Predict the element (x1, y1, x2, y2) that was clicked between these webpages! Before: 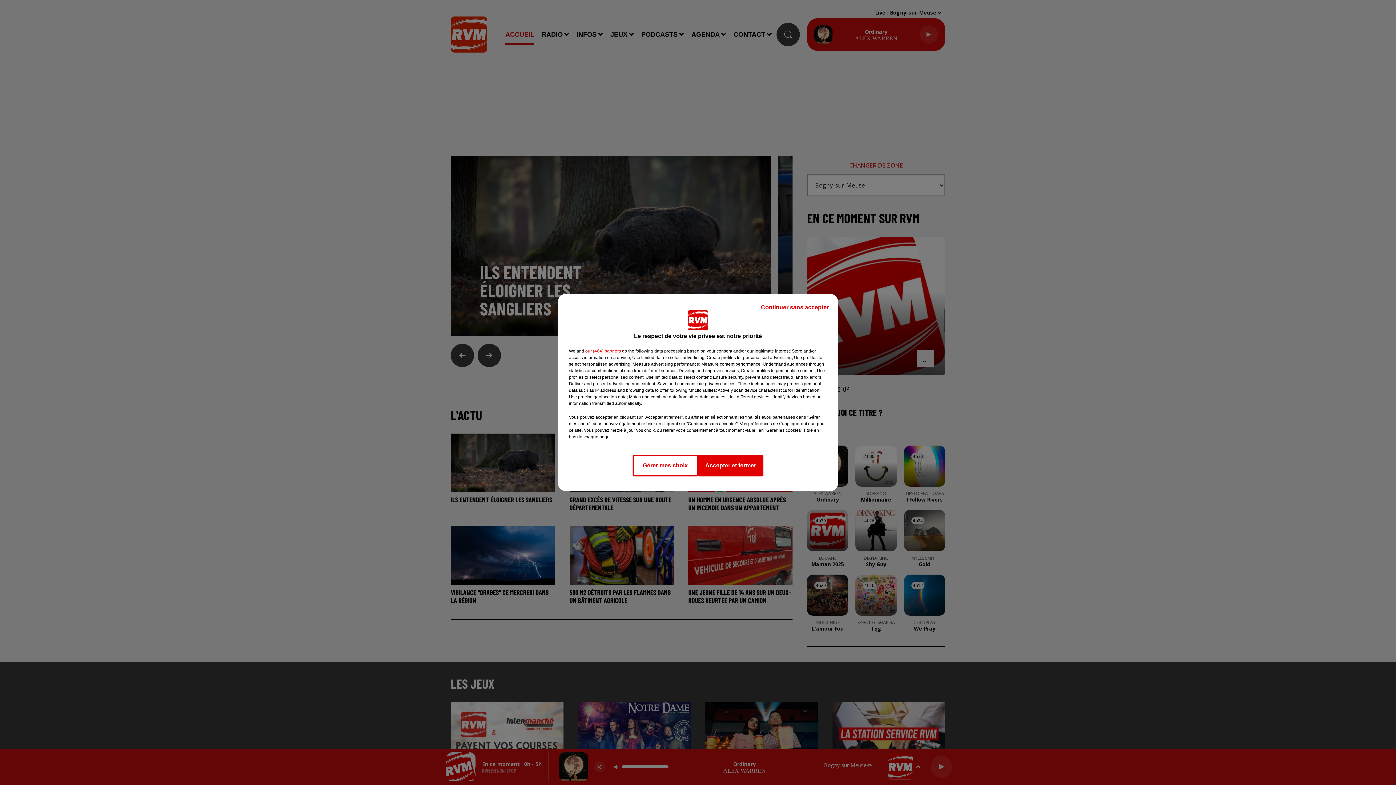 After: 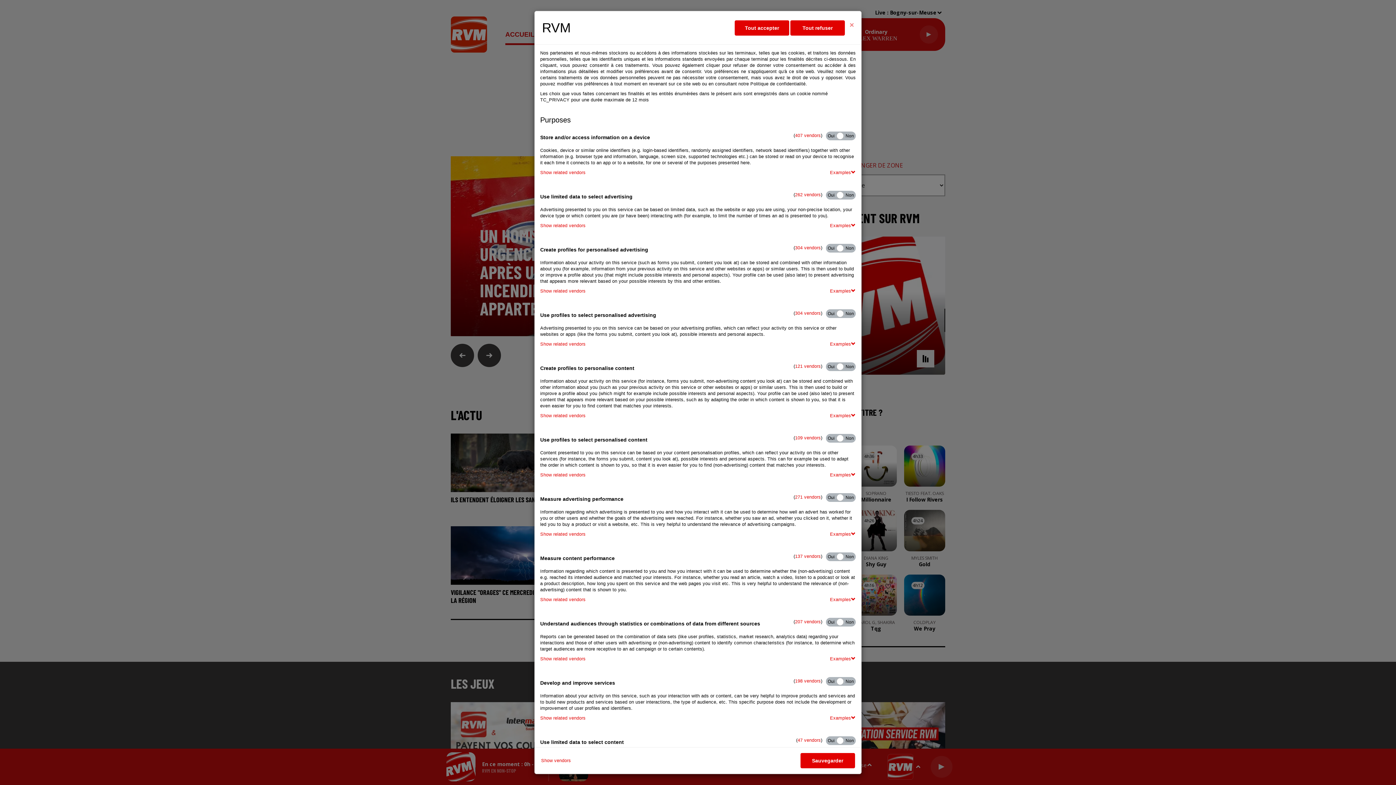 Action: bbox: (632, 454, 698, 476) label: Gérer mes choix